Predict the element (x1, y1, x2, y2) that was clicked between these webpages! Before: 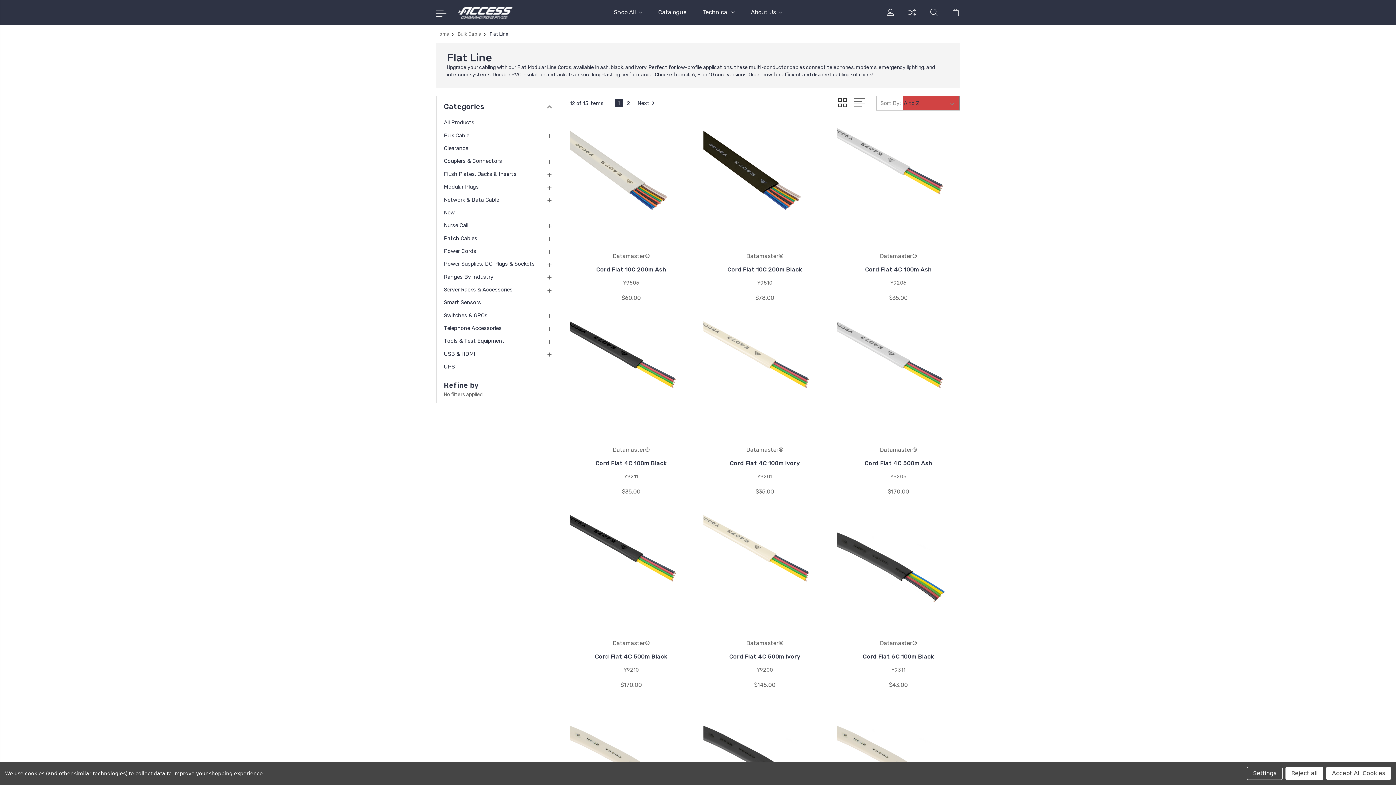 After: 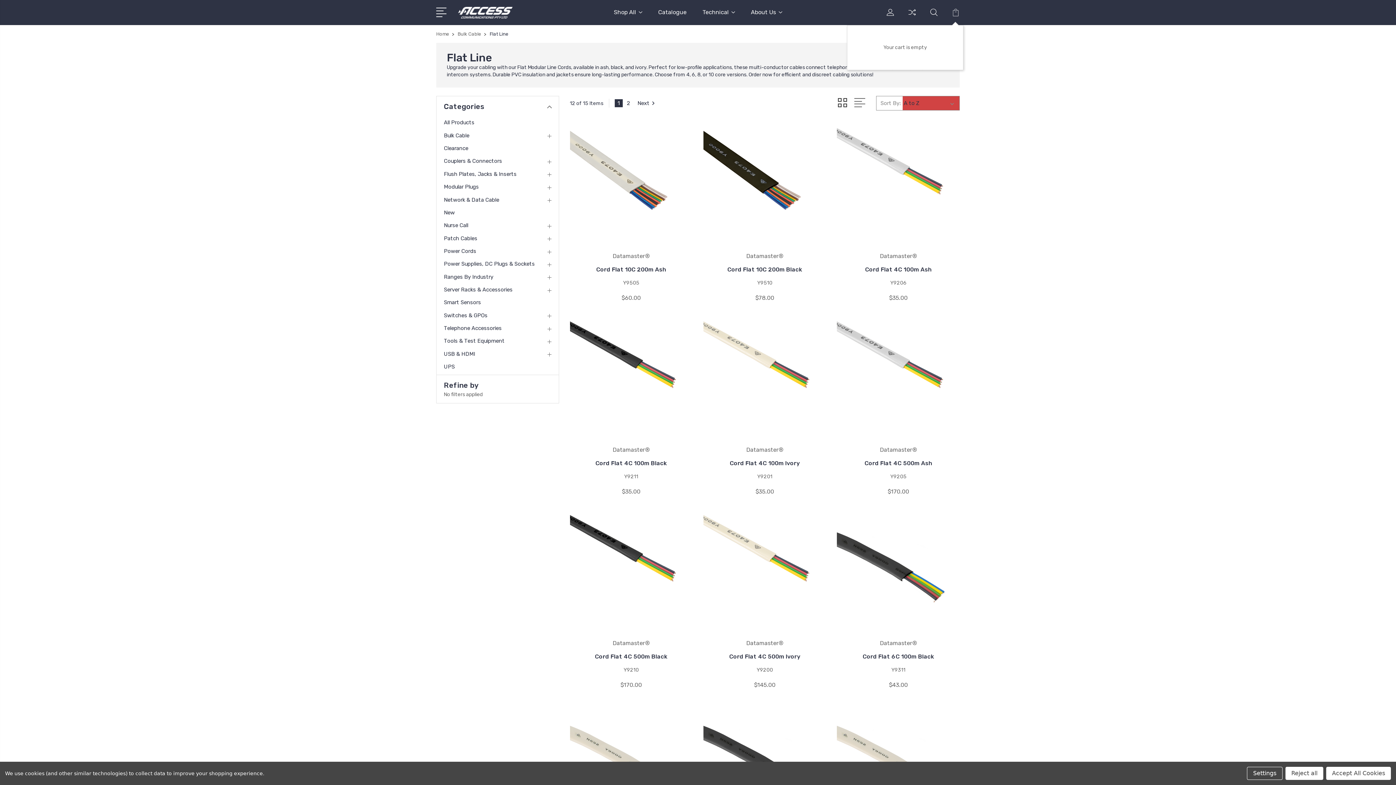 Action: bbox: (952, 8, 960, 25)